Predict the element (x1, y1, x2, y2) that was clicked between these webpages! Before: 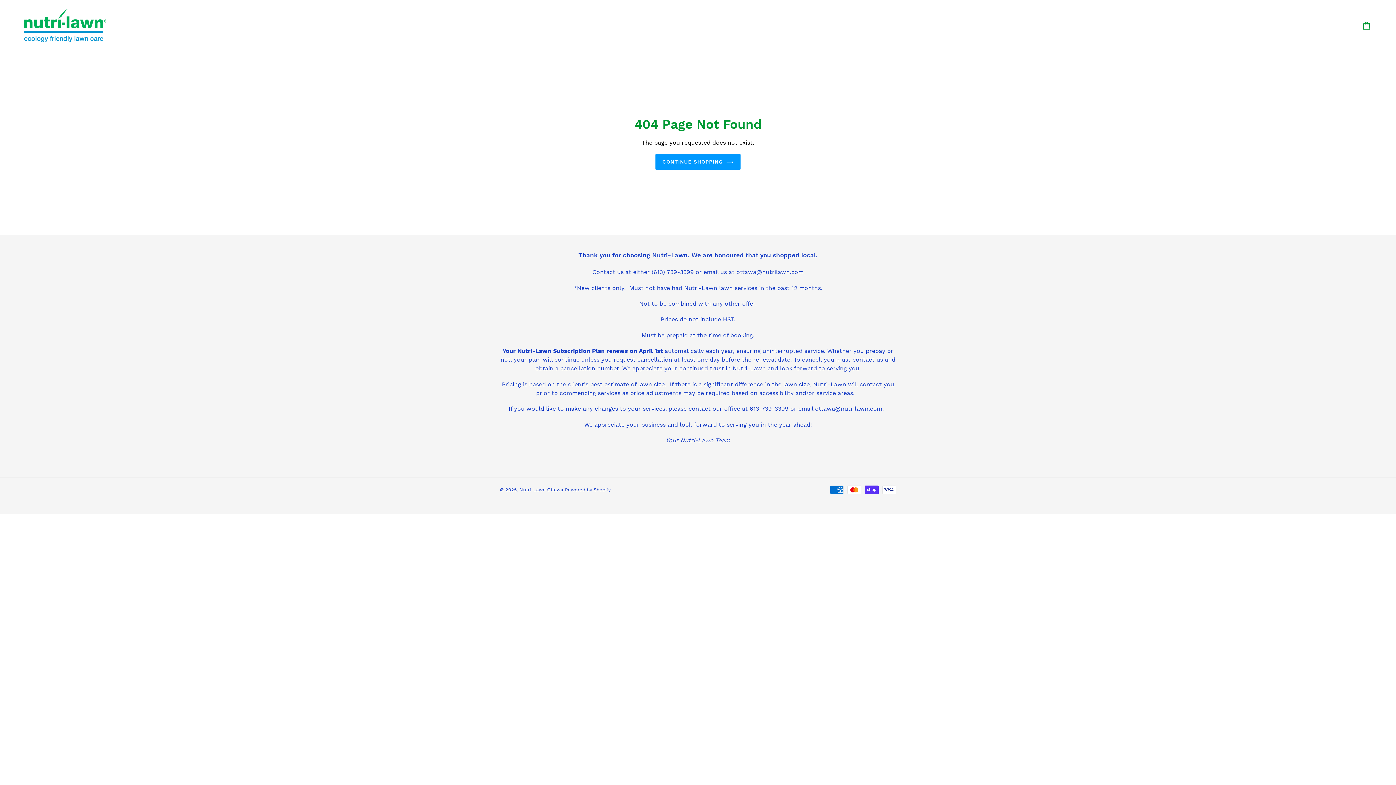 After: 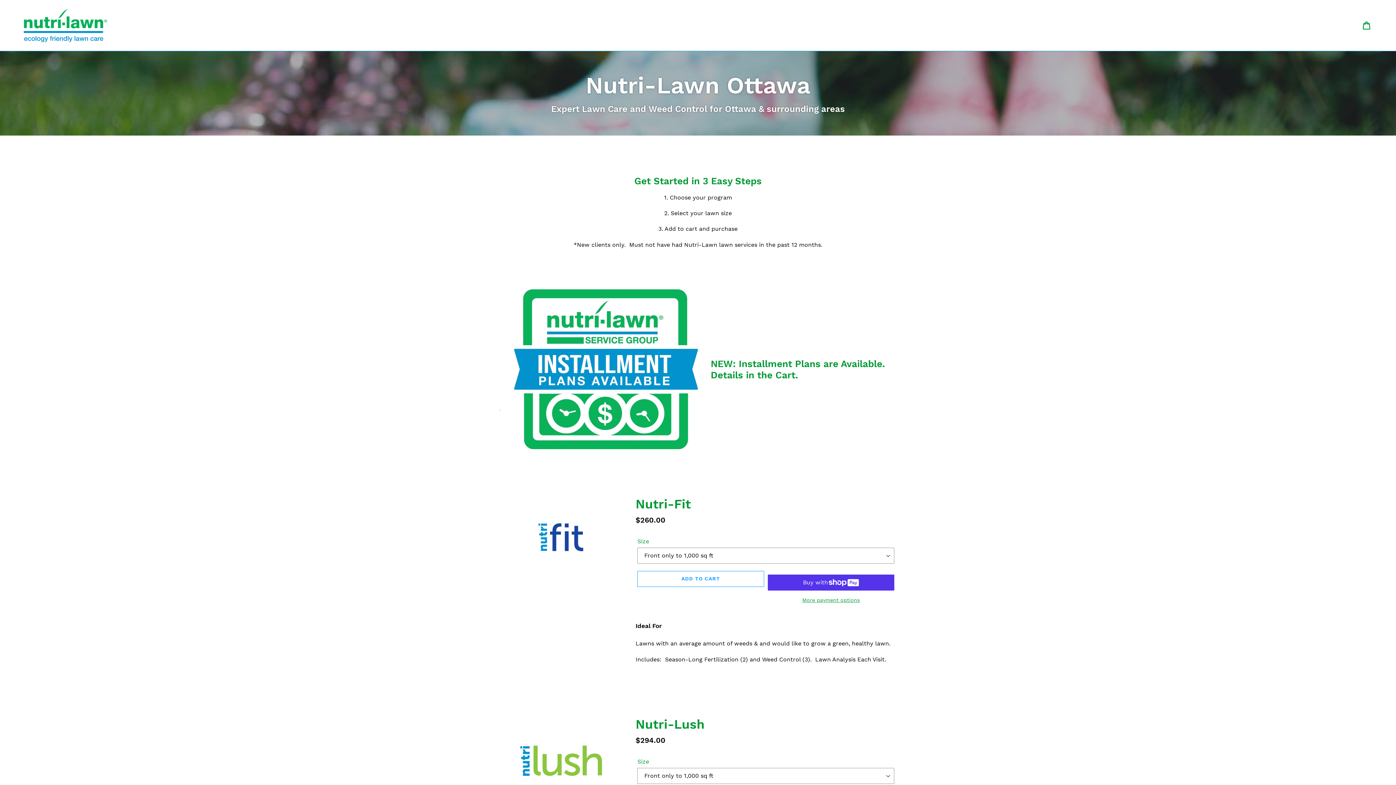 Action: label: Nutri-Lawn Ottawa bbox: (519, 487, 563, 492)